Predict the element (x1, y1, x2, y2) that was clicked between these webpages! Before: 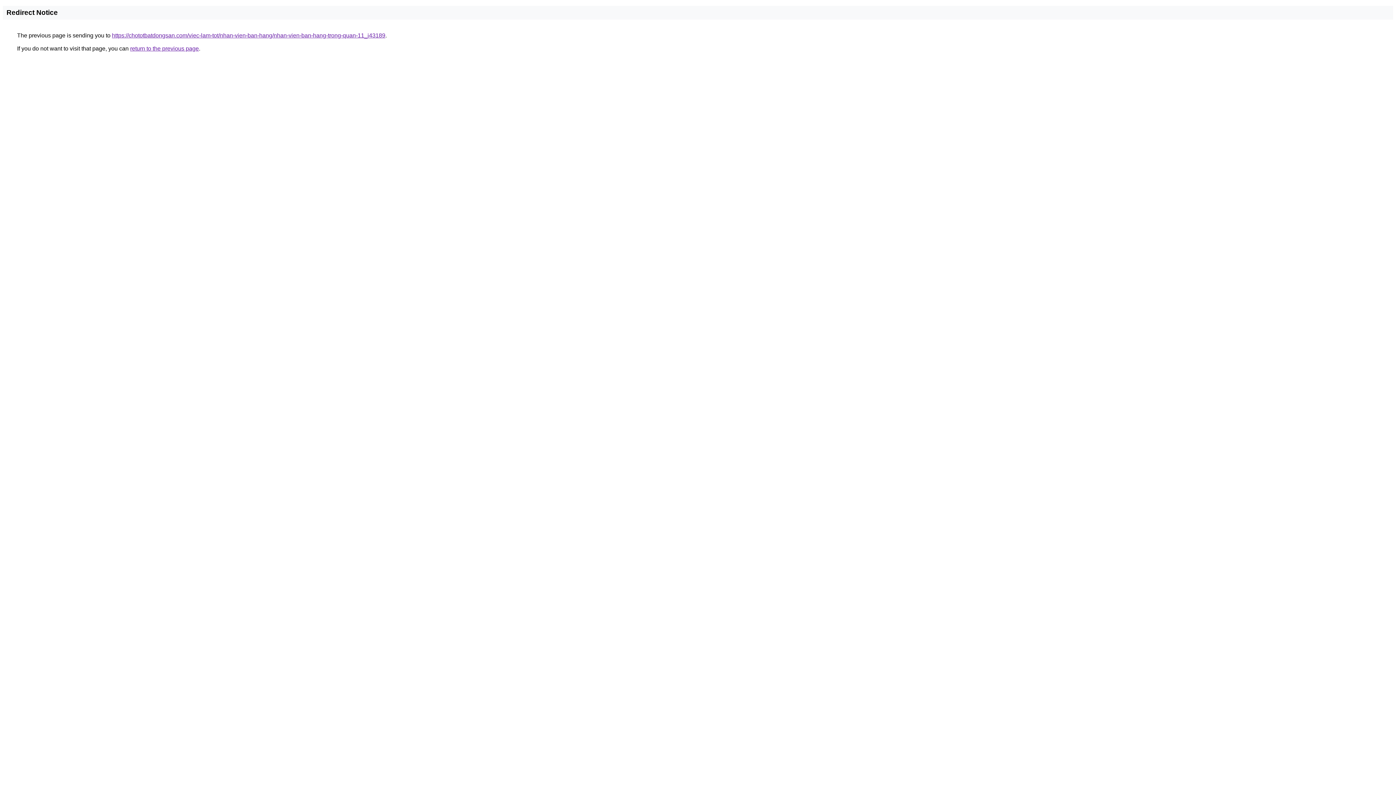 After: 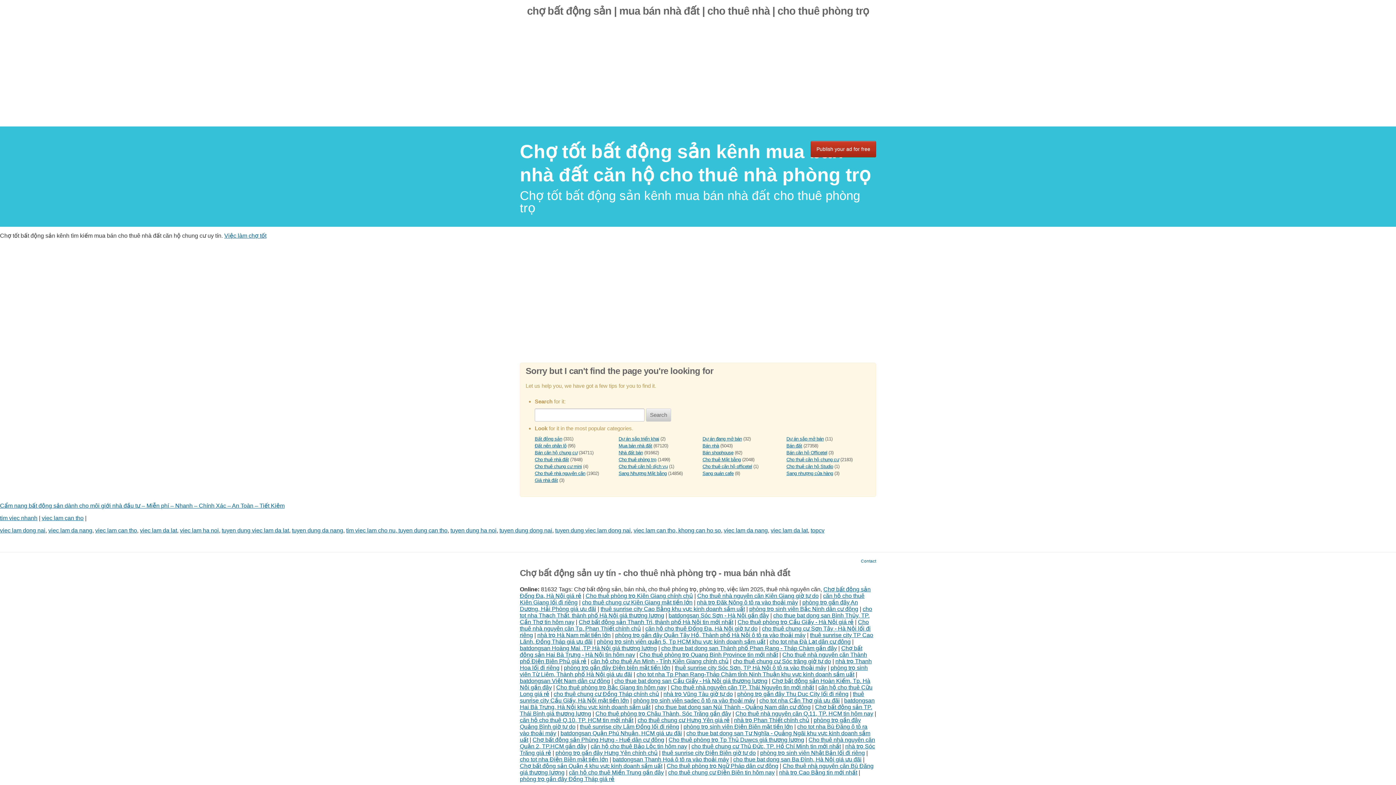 Action: label: https://chototbatdongsan.com/viec-lam-tot/nhan-vien-ban-hang/nhan-vien-ban-hang-trong-quan-11_i43189 bbox: (112, 32, 385, 38)